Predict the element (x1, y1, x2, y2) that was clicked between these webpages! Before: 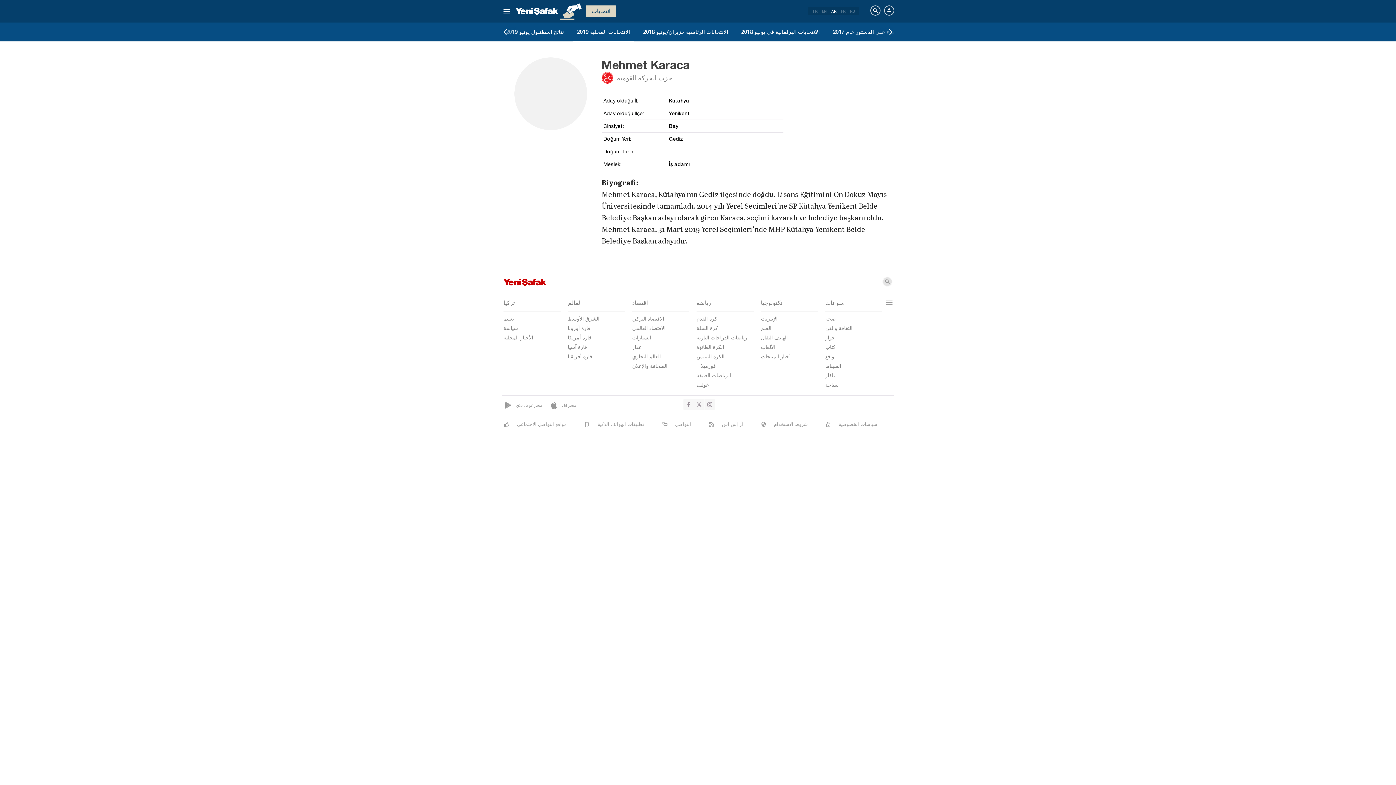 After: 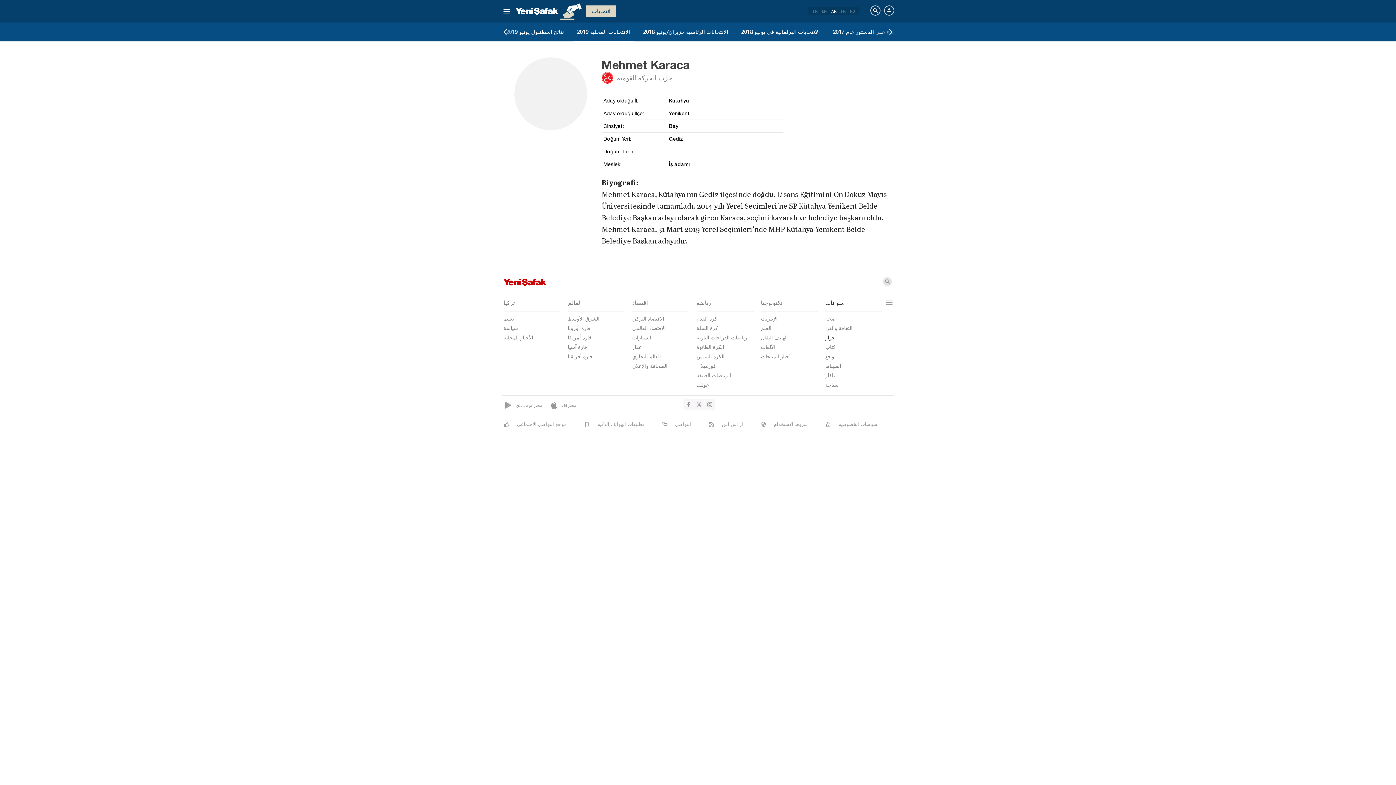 Action: label: حوار bbox: (825, 334, 882, 341)